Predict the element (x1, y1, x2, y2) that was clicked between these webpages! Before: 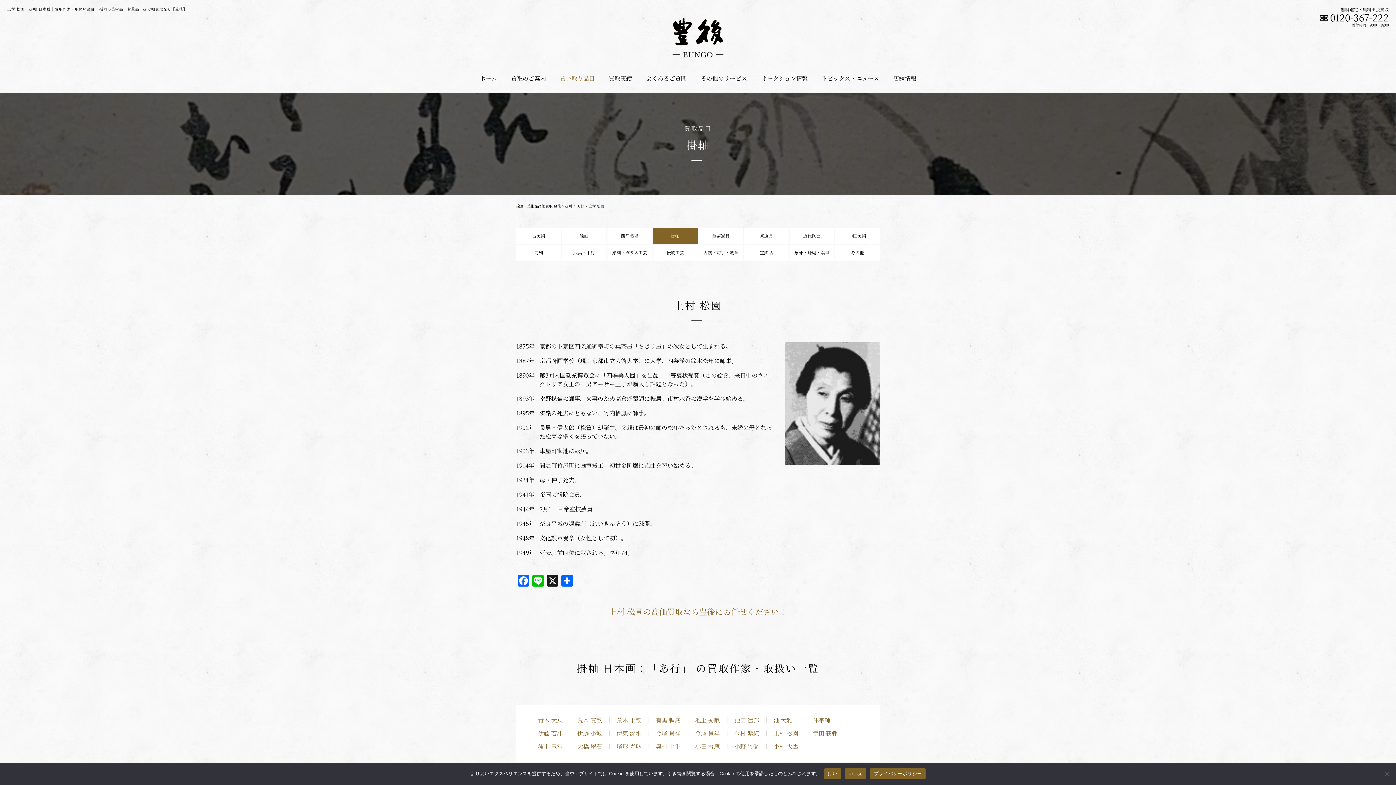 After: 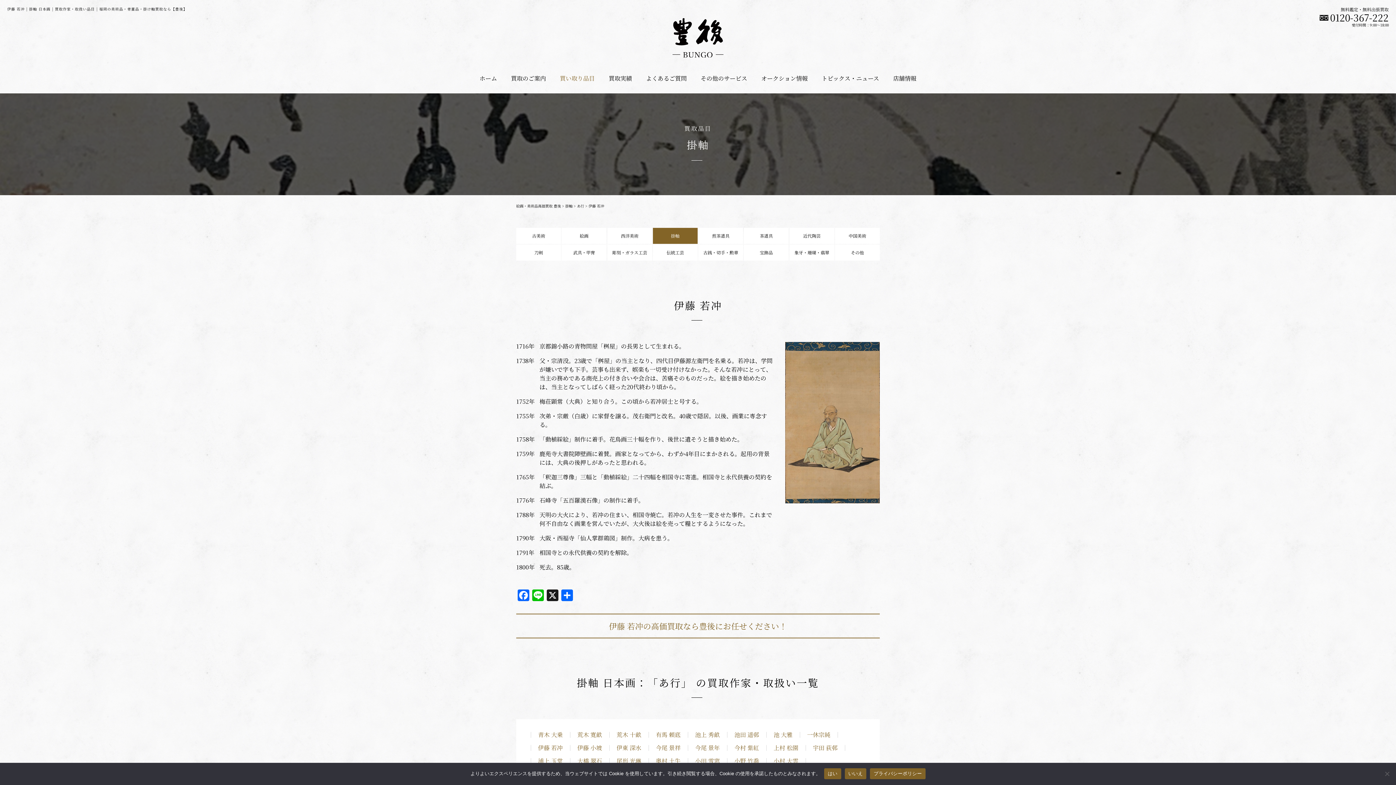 Action: label: 伊藤 若冲 bbox: (538, 729, 562, 737)